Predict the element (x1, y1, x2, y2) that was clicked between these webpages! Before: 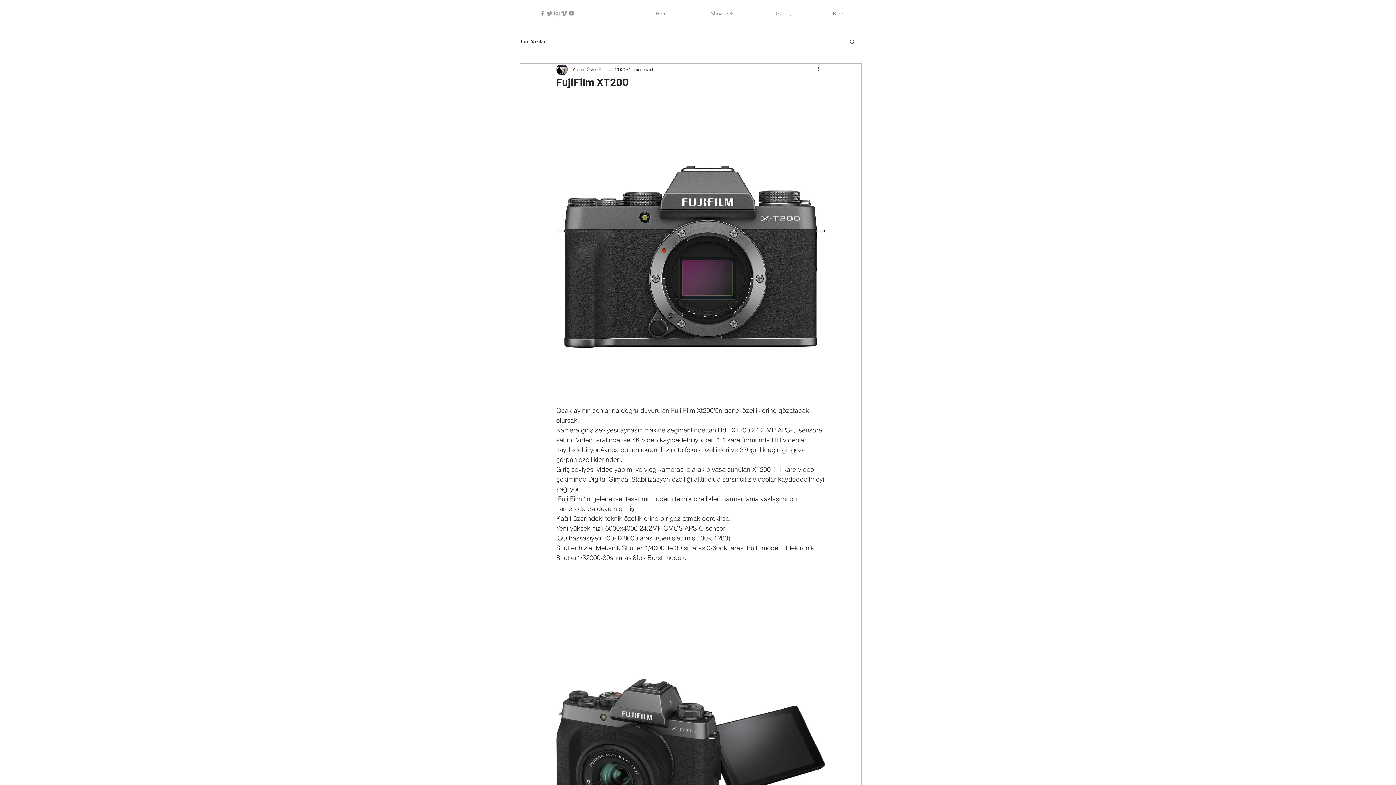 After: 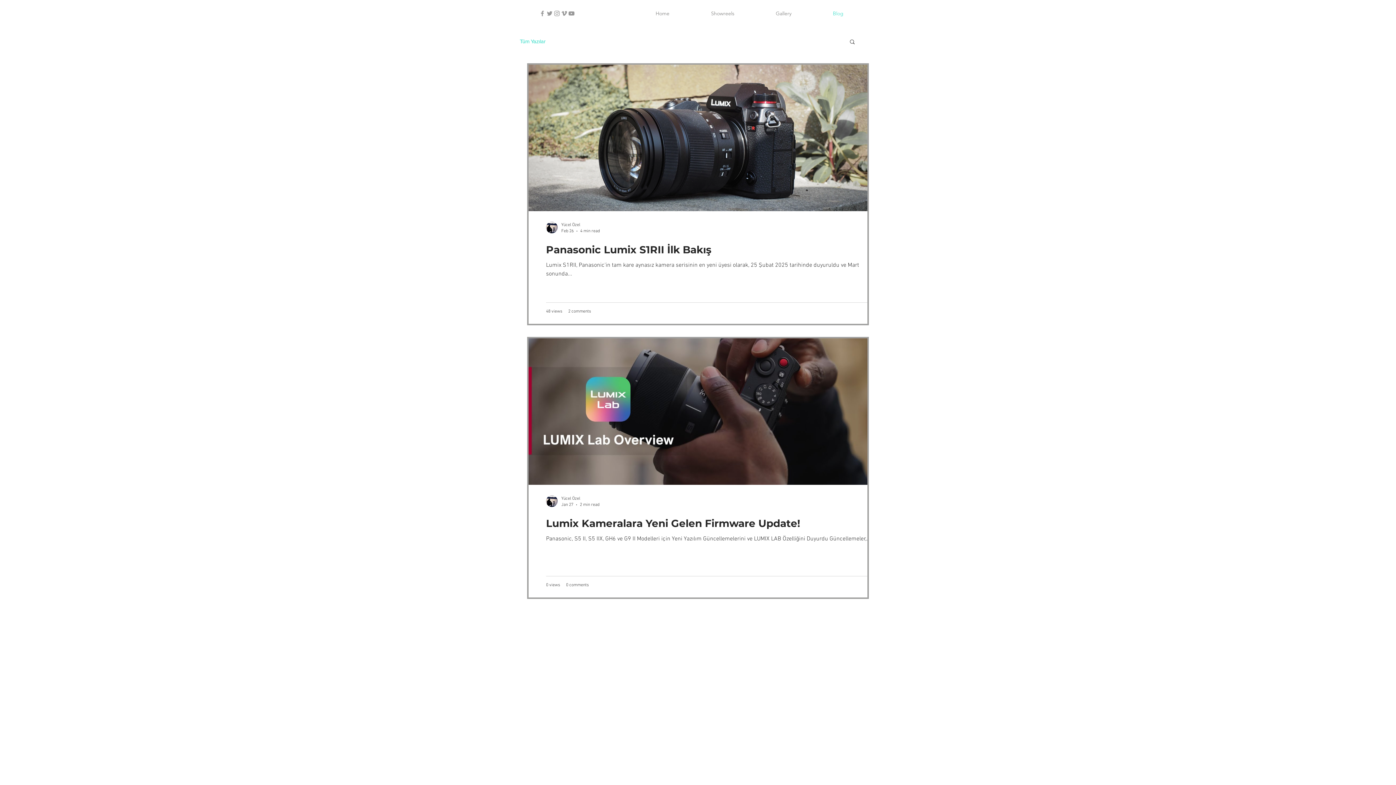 Action: bbox: (520, 38, 545, 44) label: Tüm Yazılar